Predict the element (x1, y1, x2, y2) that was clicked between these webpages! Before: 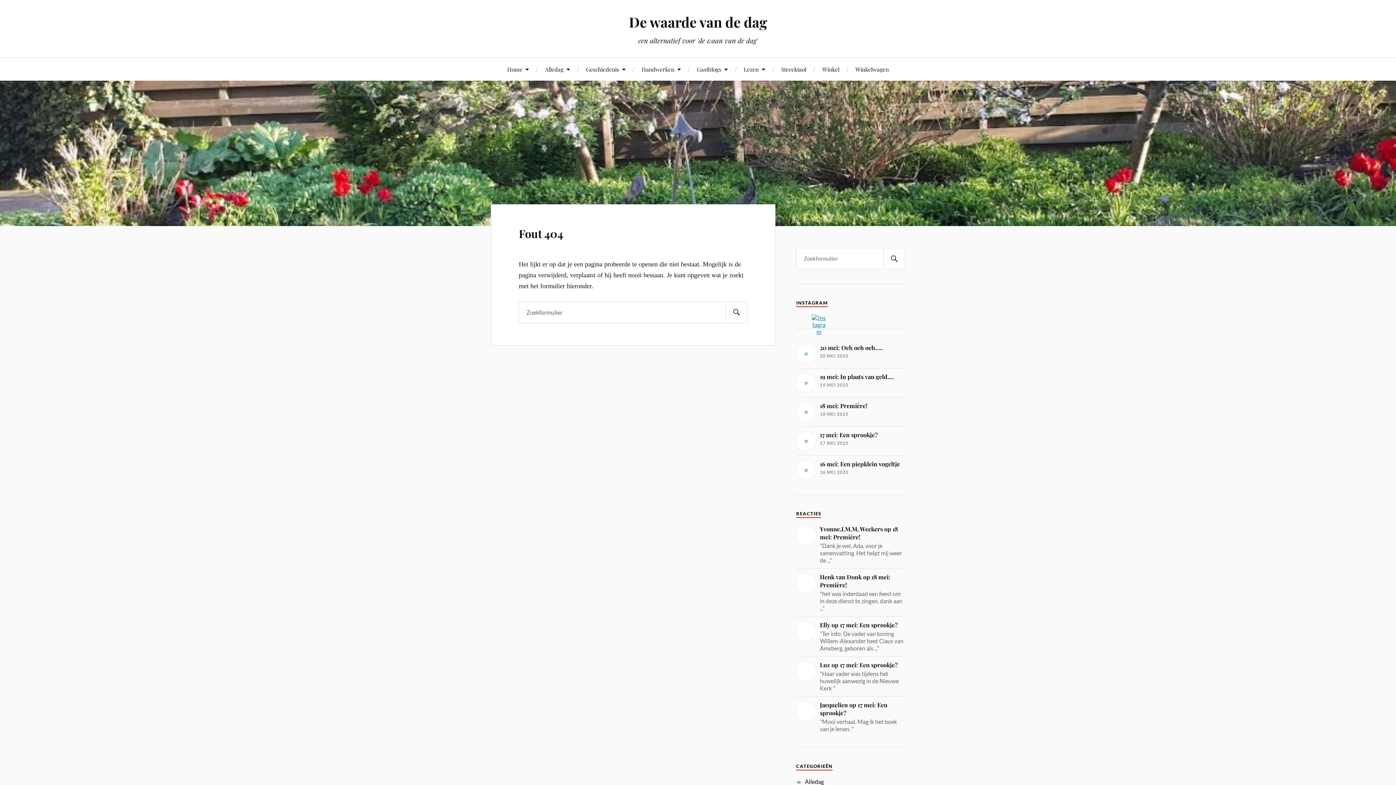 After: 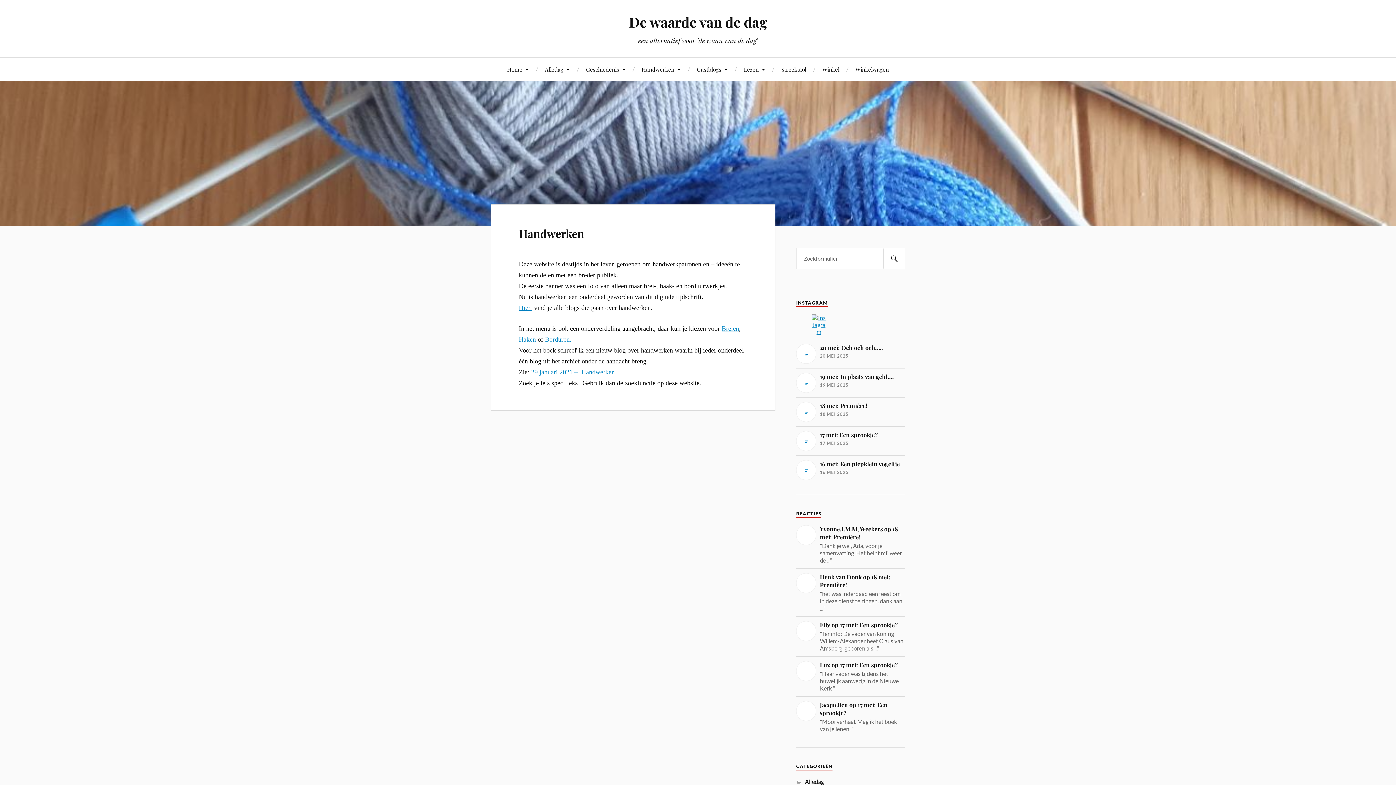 Action: bbox: (641, 57, 681, 80) label: Handwerken